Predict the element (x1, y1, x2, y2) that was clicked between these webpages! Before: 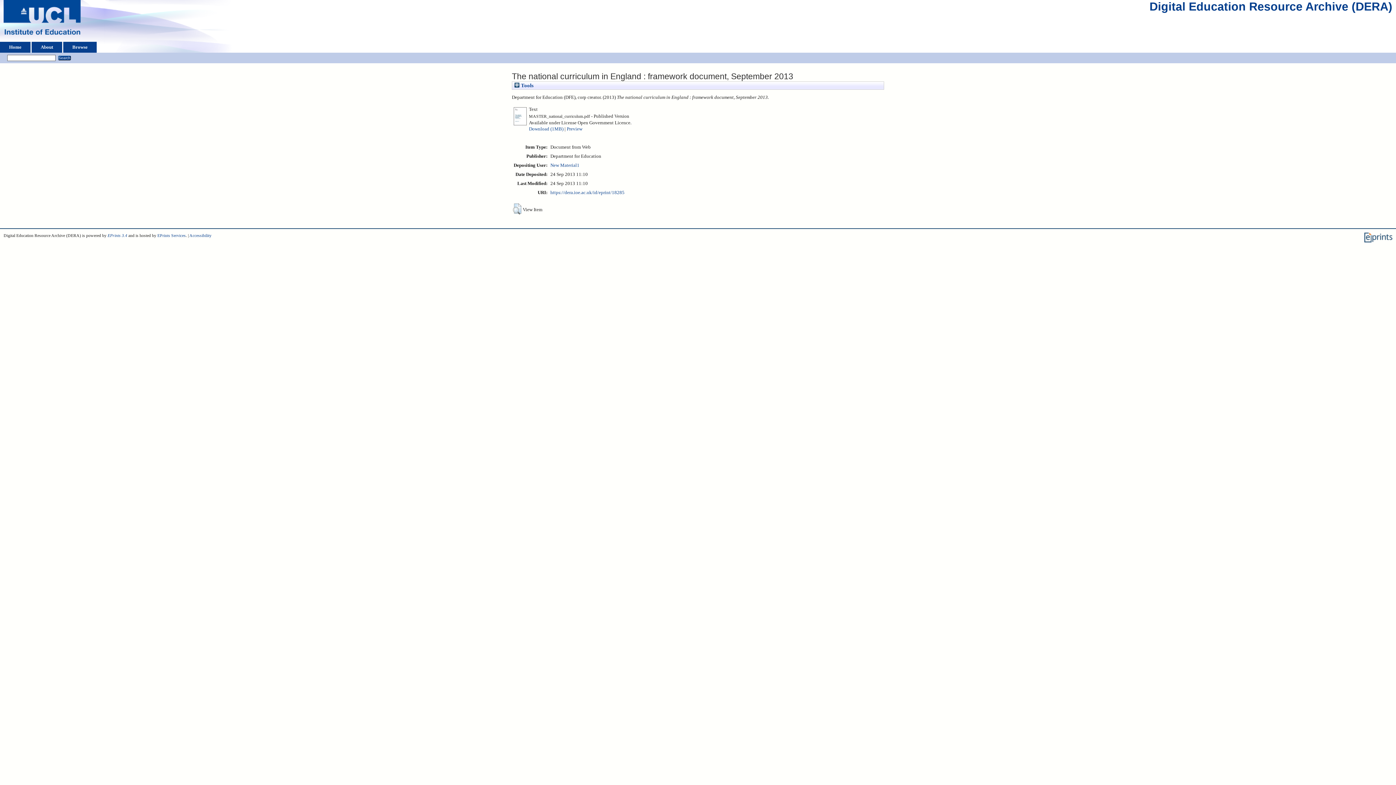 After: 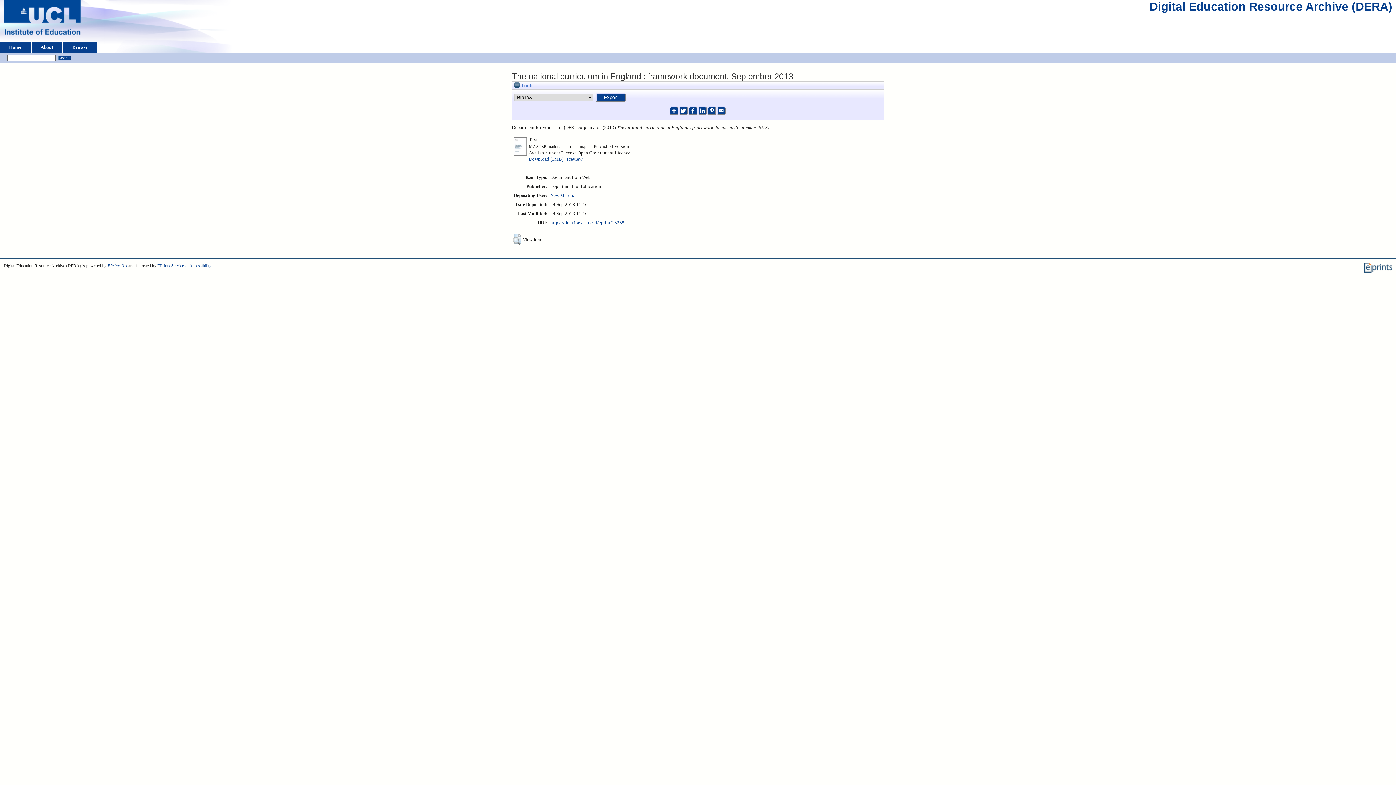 Action: bbox: (514, 82, 533, 88) label:  Tools